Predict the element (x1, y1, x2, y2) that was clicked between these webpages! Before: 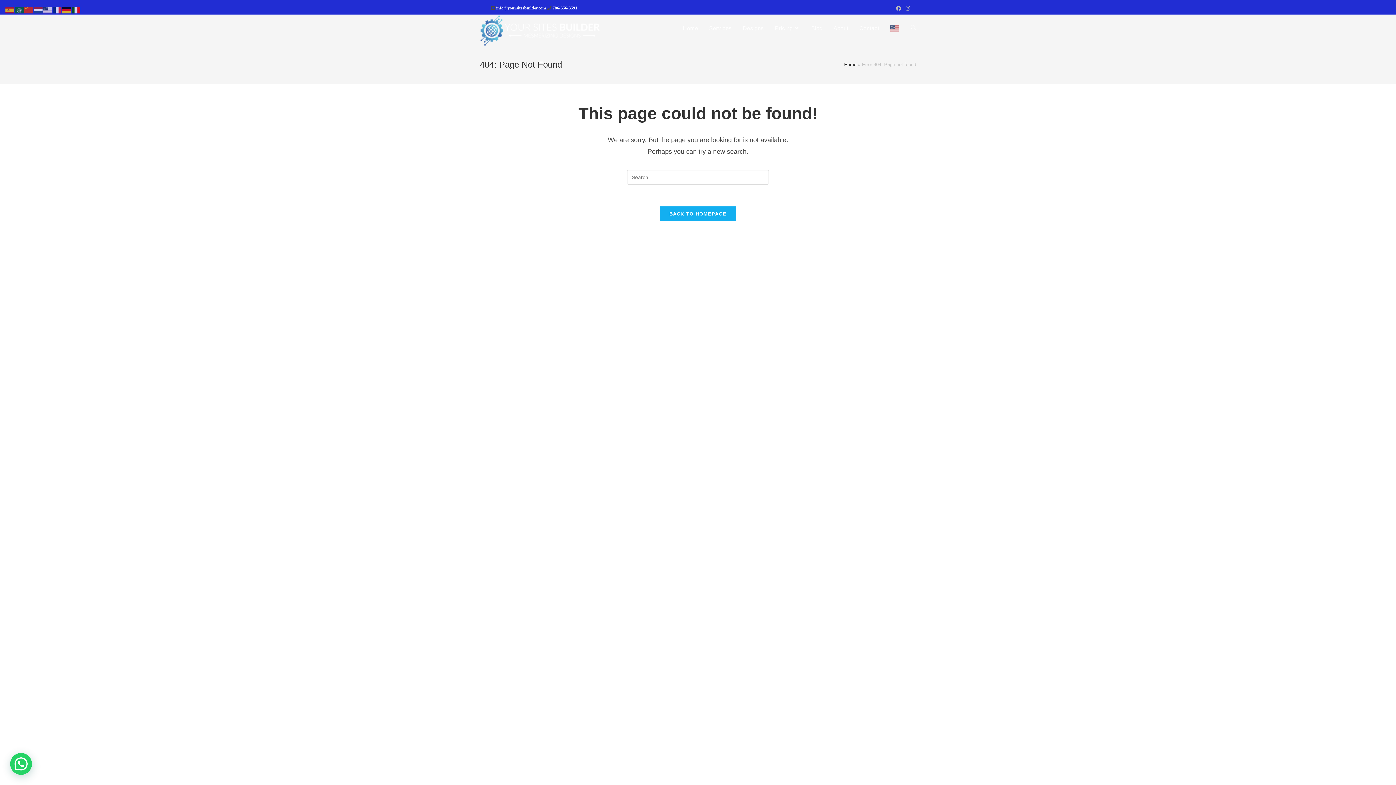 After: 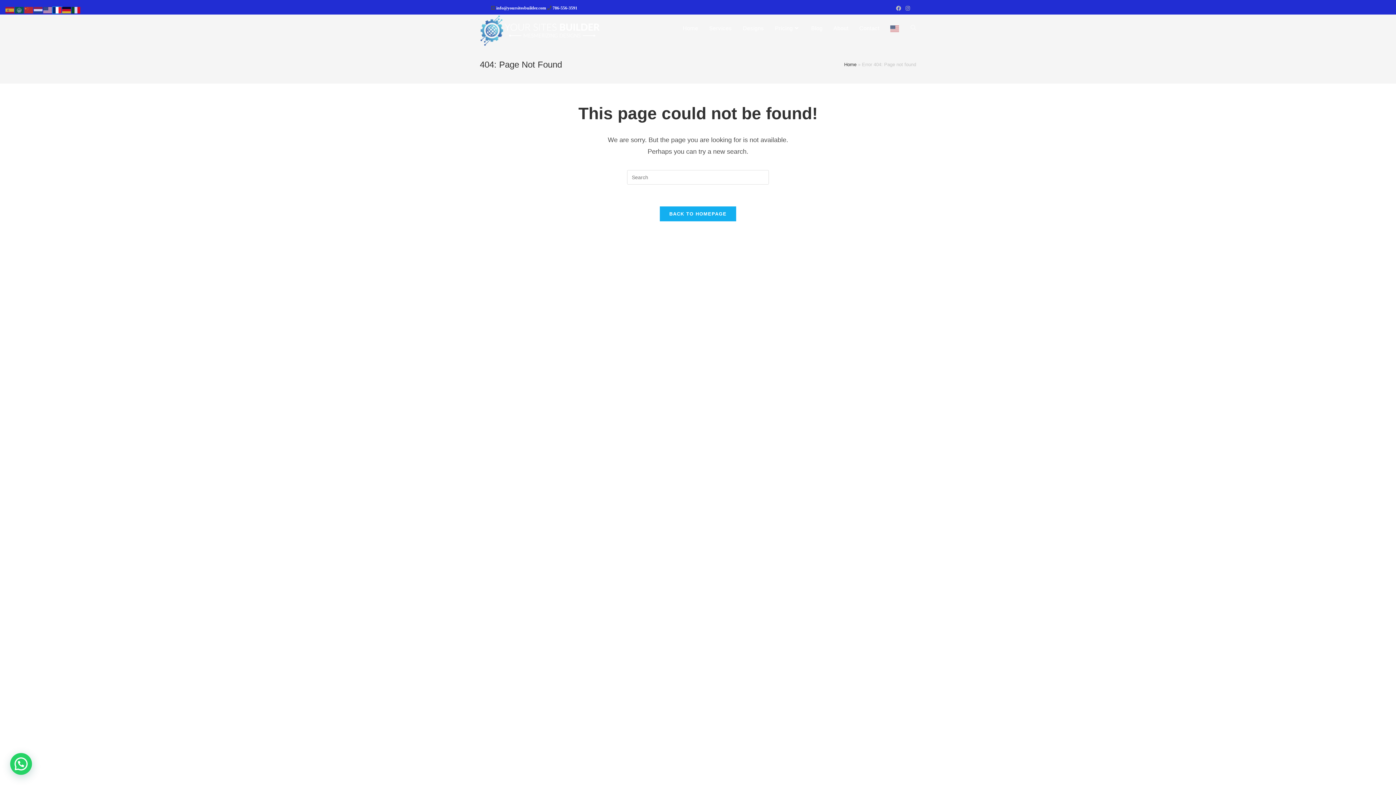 Action: bbox: (52, 6, 62, 12)